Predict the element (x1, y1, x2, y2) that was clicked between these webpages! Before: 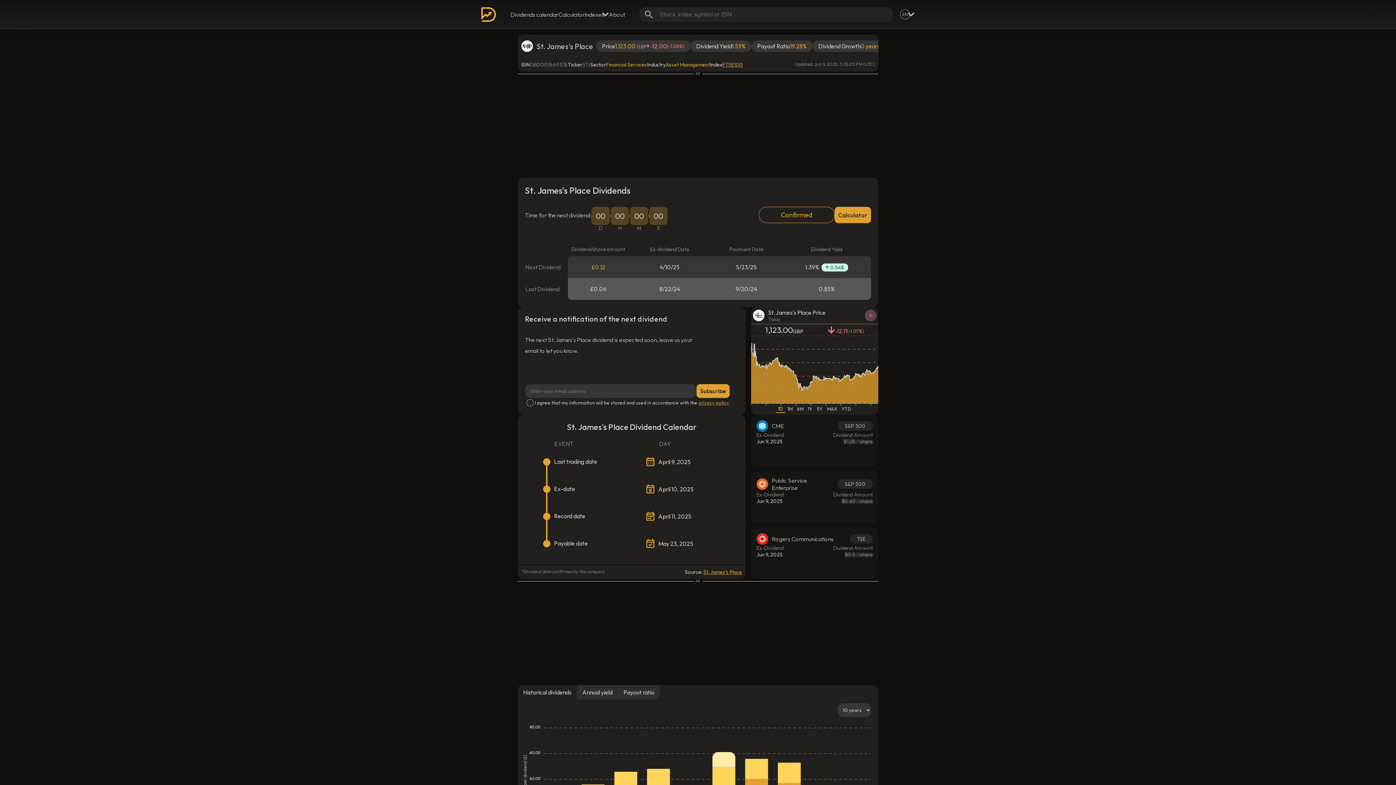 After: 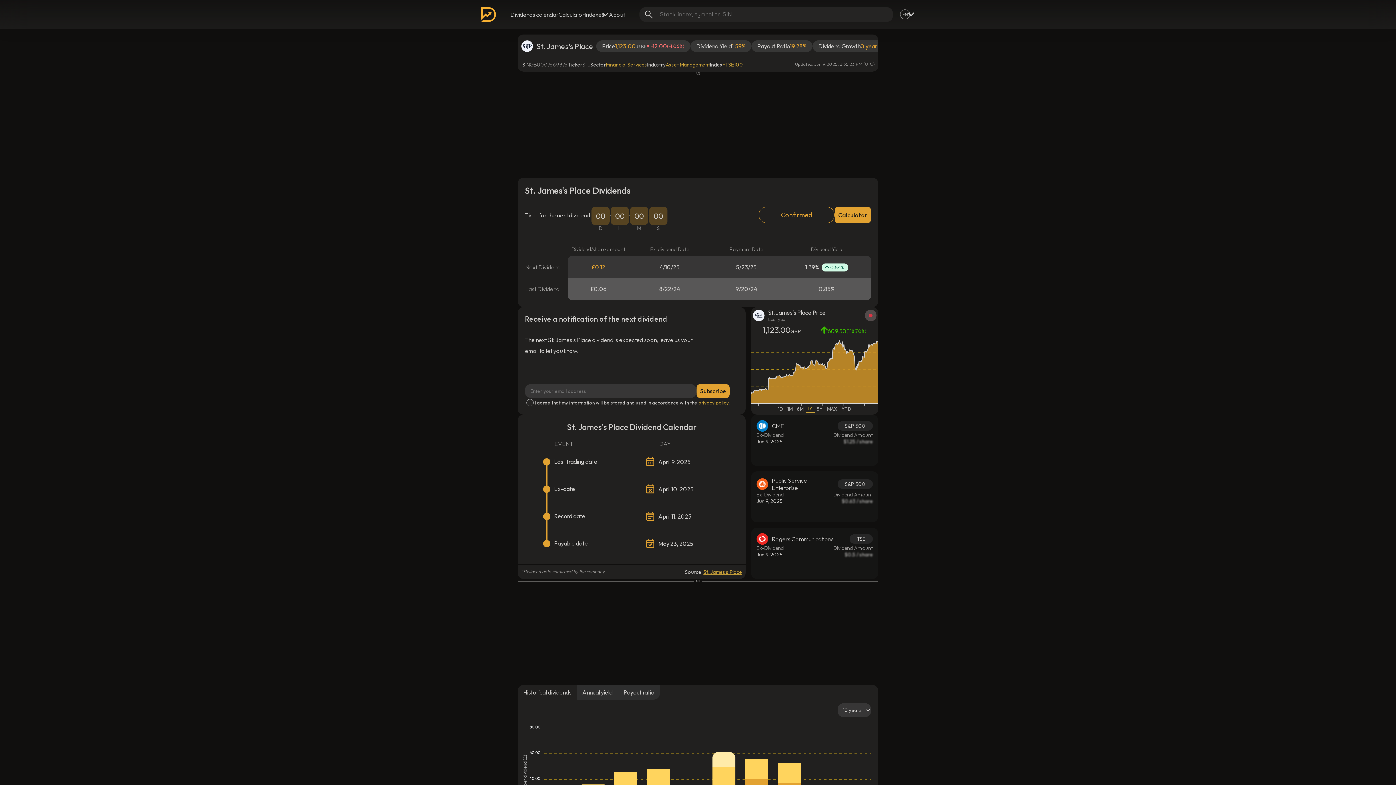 Action: bbox: (805, 405, 814, 413) label: 1Y